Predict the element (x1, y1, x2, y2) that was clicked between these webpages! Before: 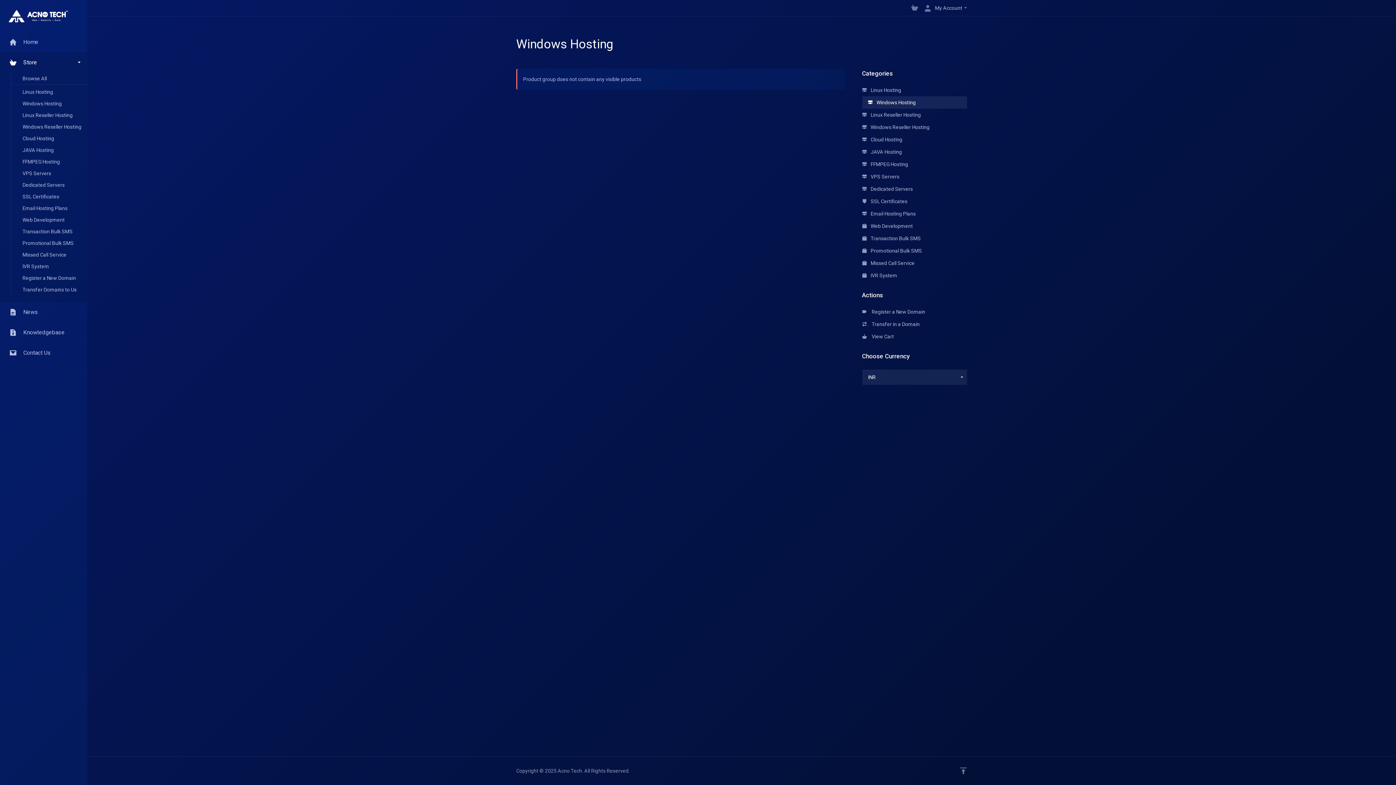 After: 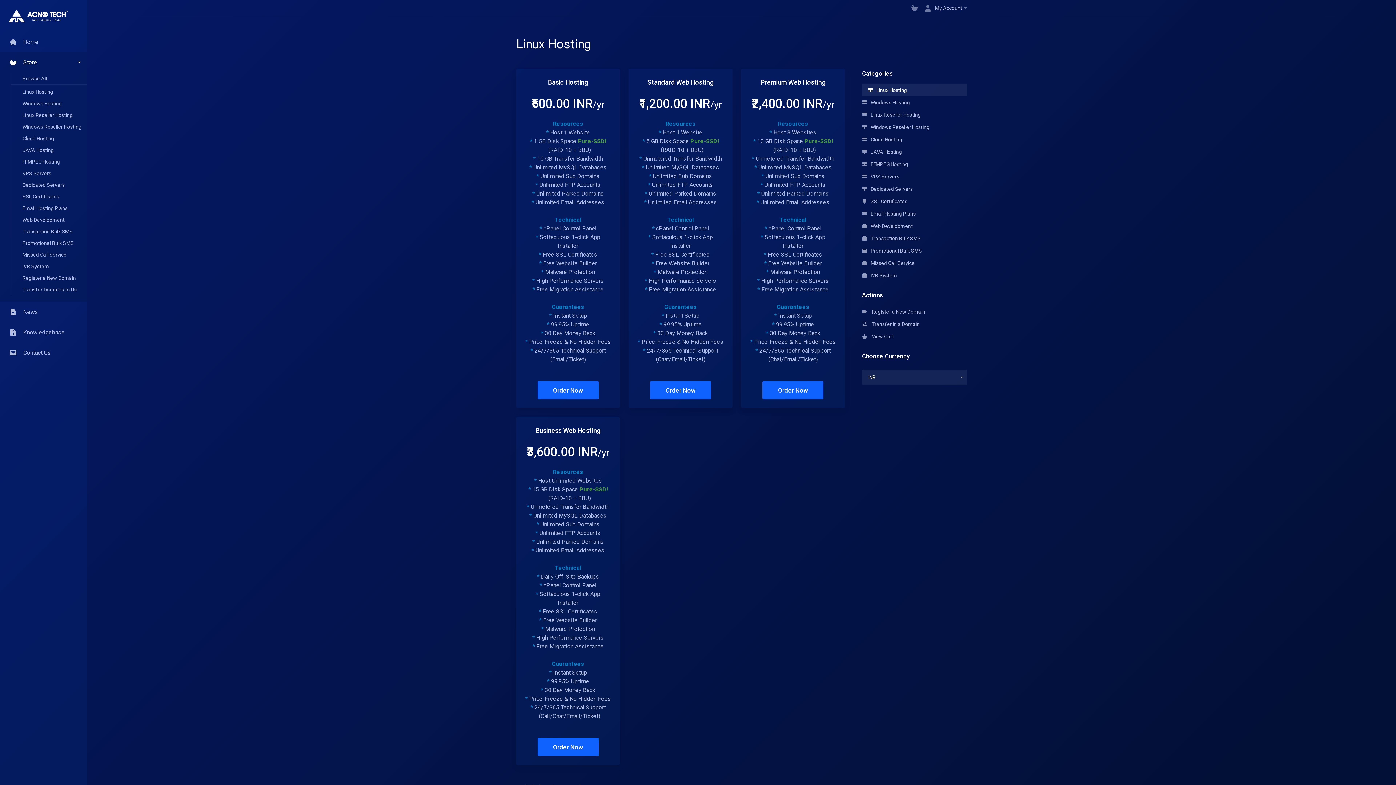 Action: bbox: (13, 86, 90, 97) label: Linux Hosting